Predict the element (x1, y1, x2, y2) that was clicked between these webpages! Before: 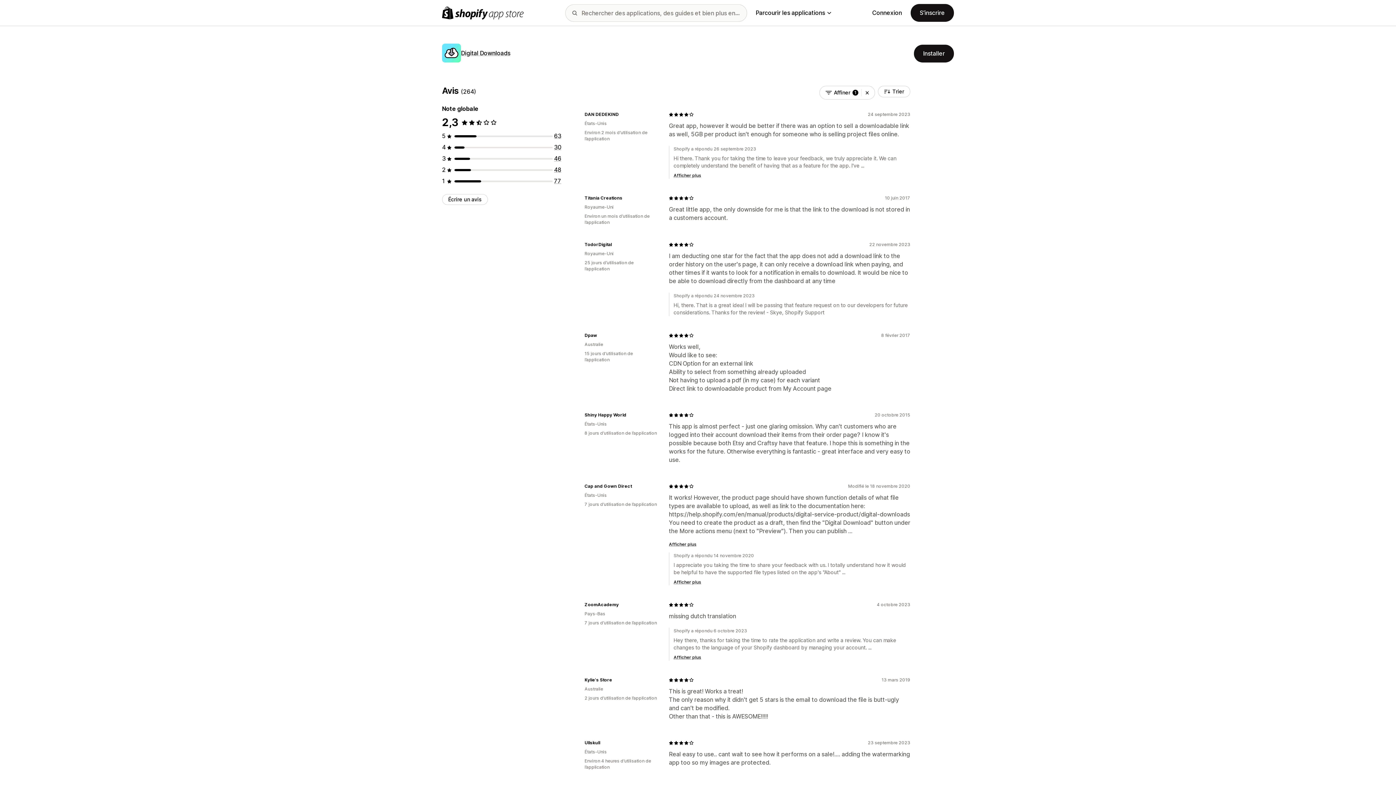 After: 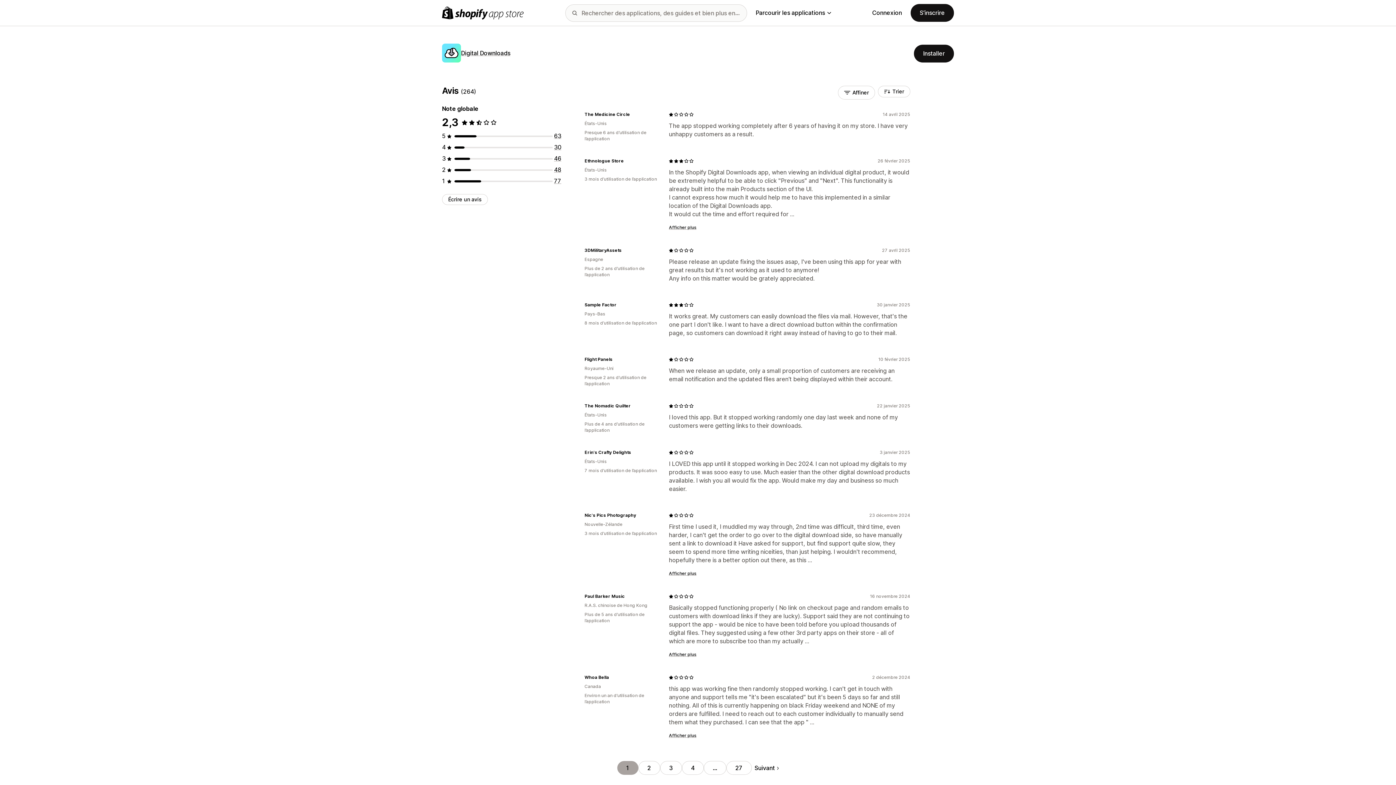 Action: label: Effacer les filtres bbox: (861, 86, 873, 99)